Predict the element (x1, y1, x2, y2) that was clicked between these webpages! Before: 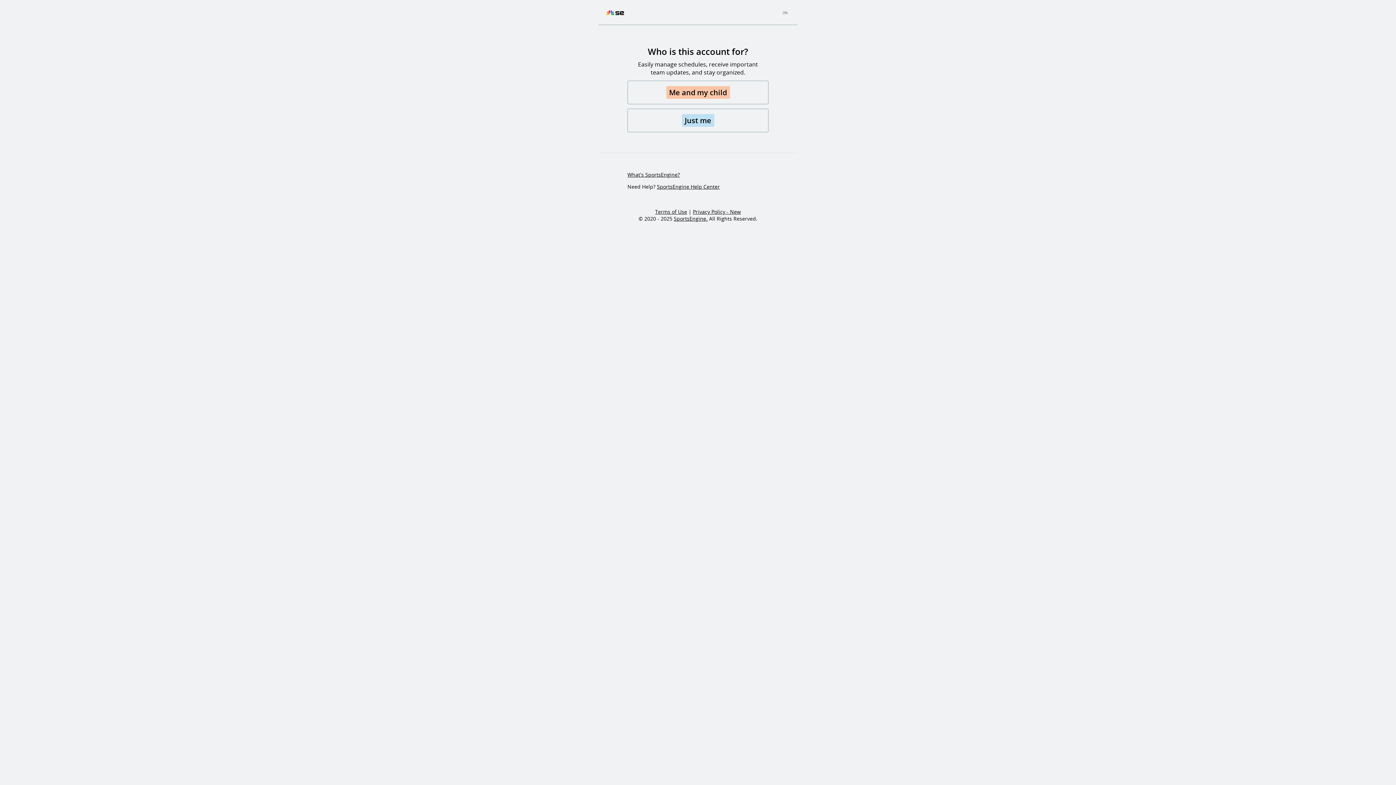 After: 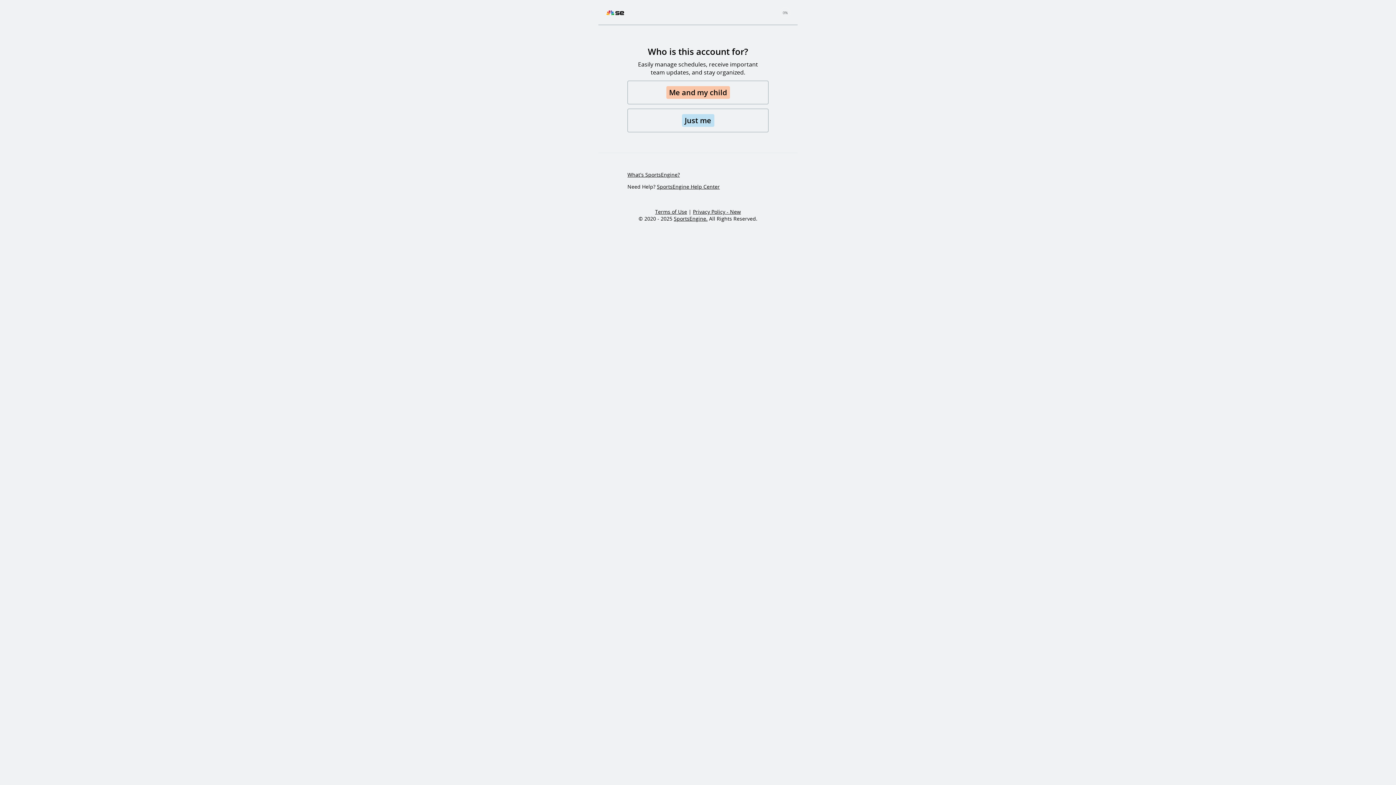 Action: bbox: (655, 208, 687, 215) label: Terms of Use